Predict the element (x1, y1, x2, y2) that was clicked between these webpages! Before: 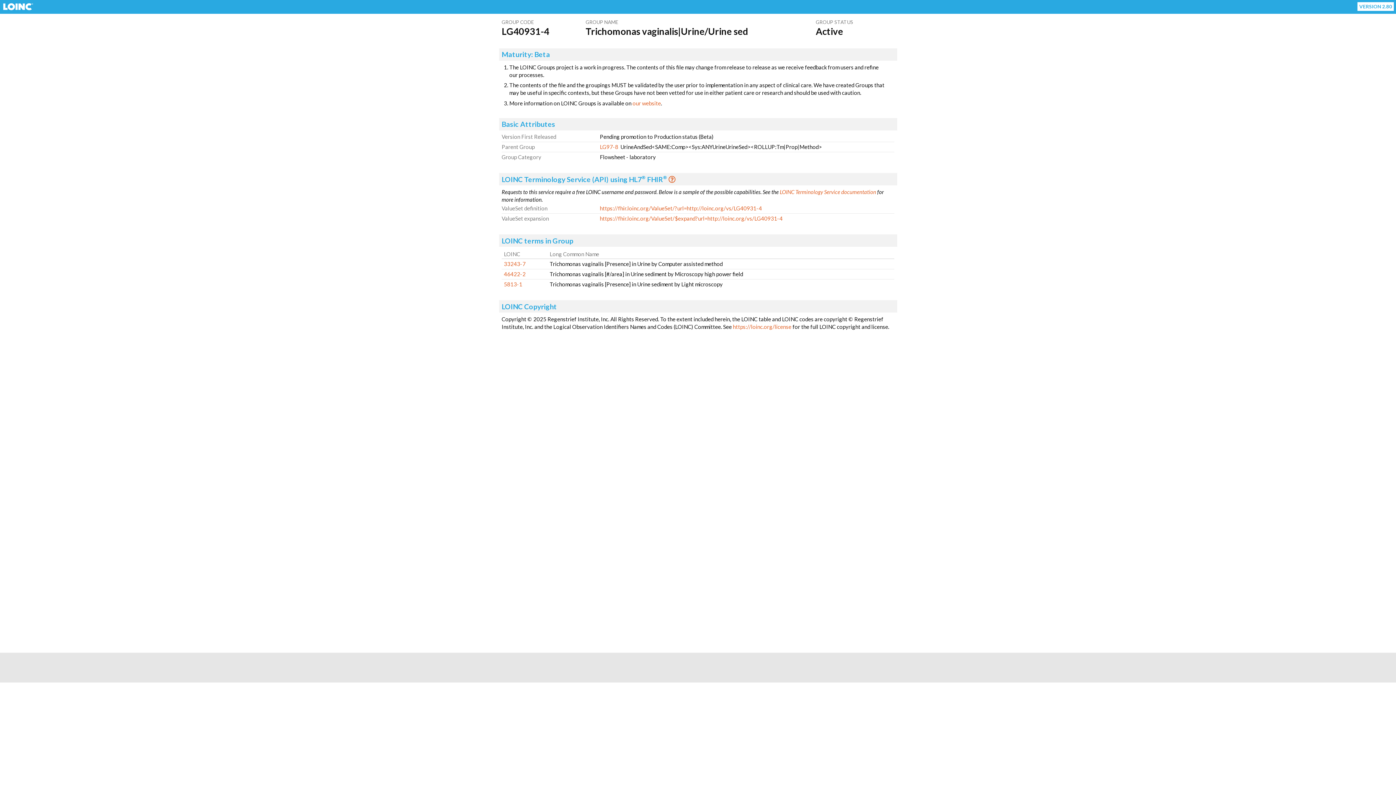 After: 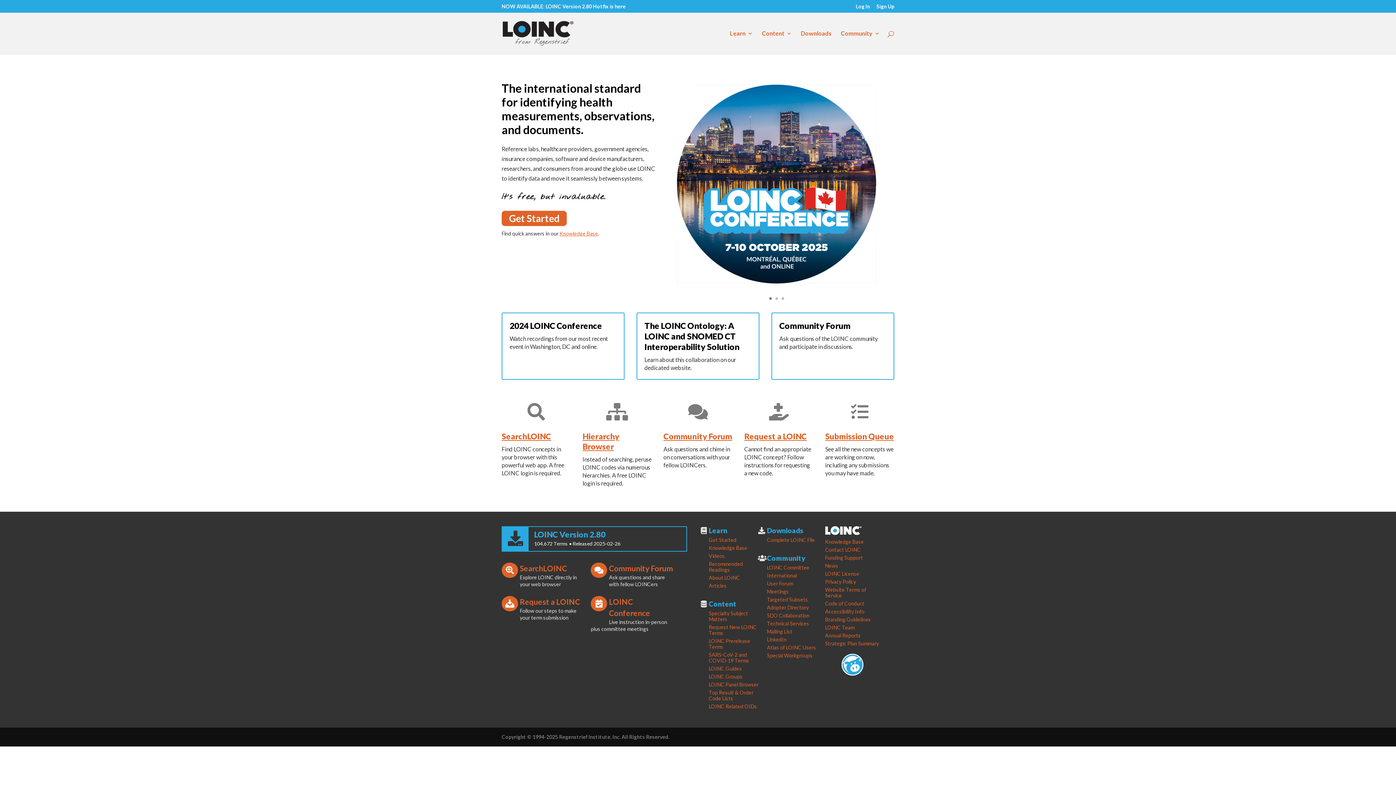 Action: bbox: (3, 3, 32, 10)